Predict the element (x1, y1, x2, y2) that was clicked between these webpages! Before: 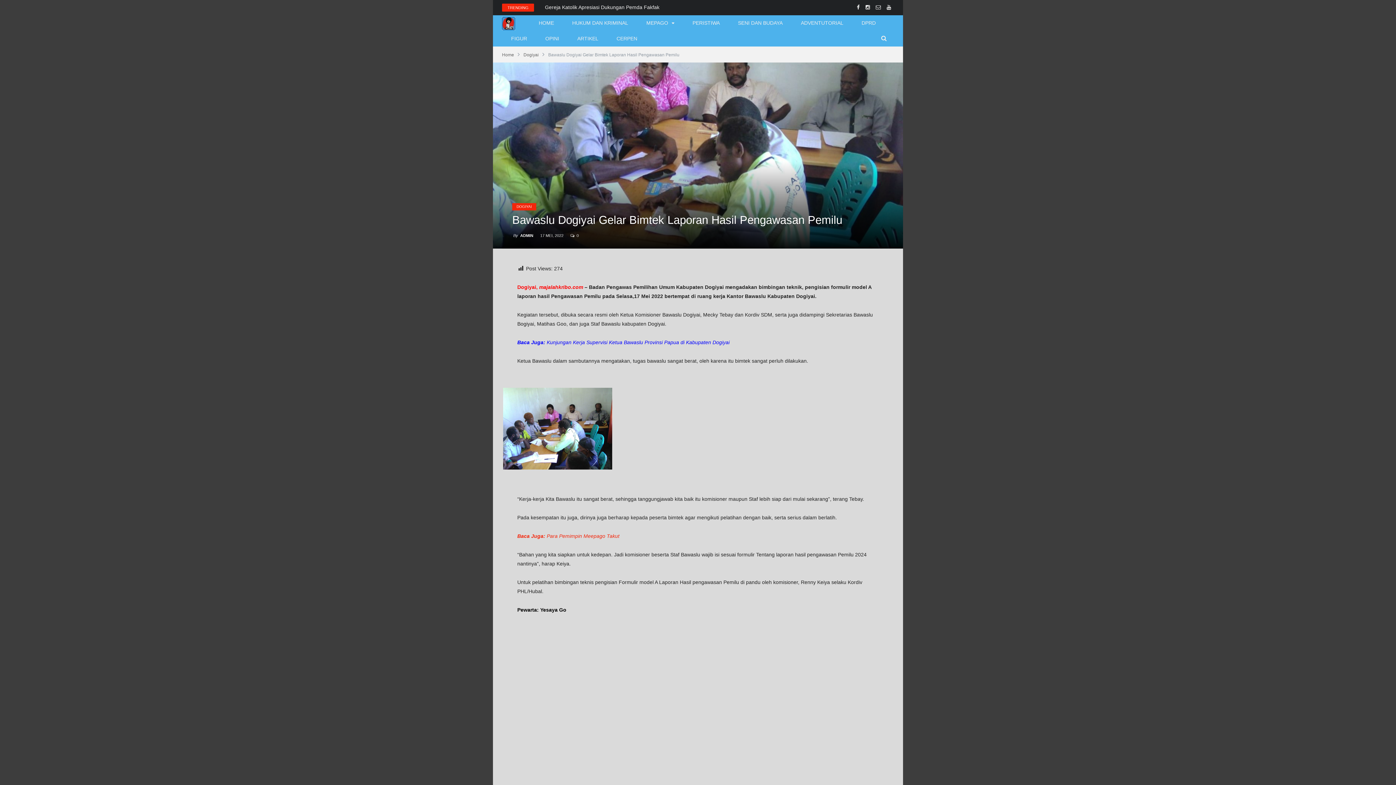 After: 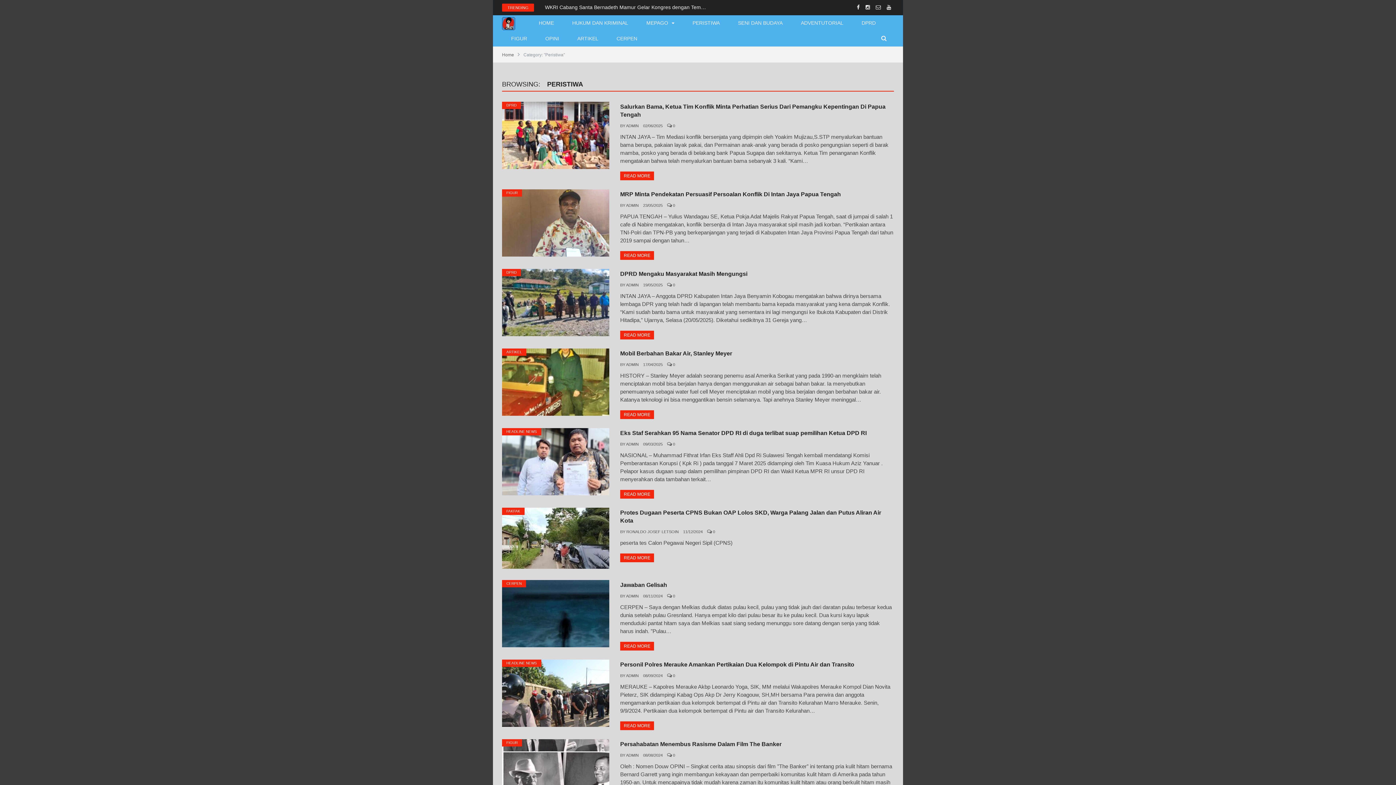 Action: label: PERISTIWA bbox: (683, 15, 729, 30)